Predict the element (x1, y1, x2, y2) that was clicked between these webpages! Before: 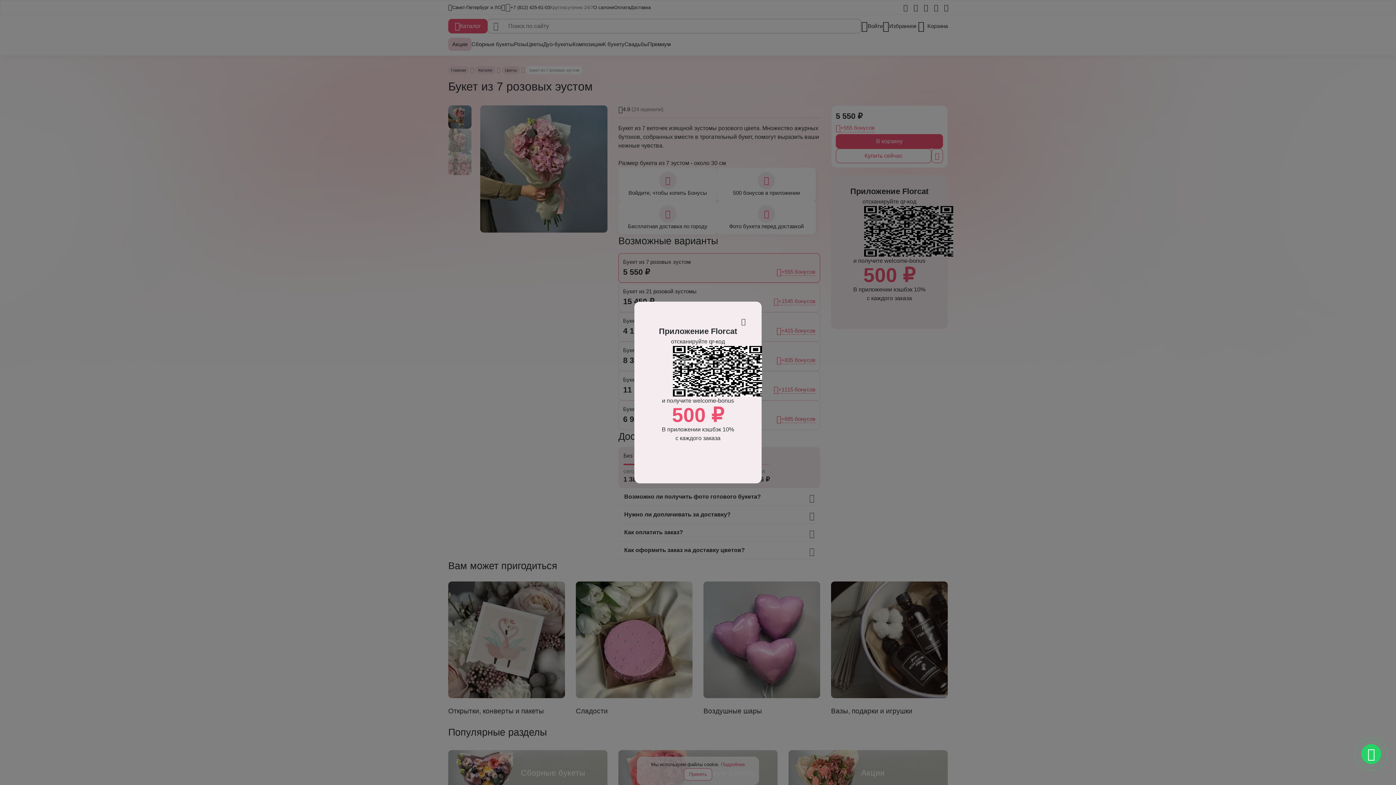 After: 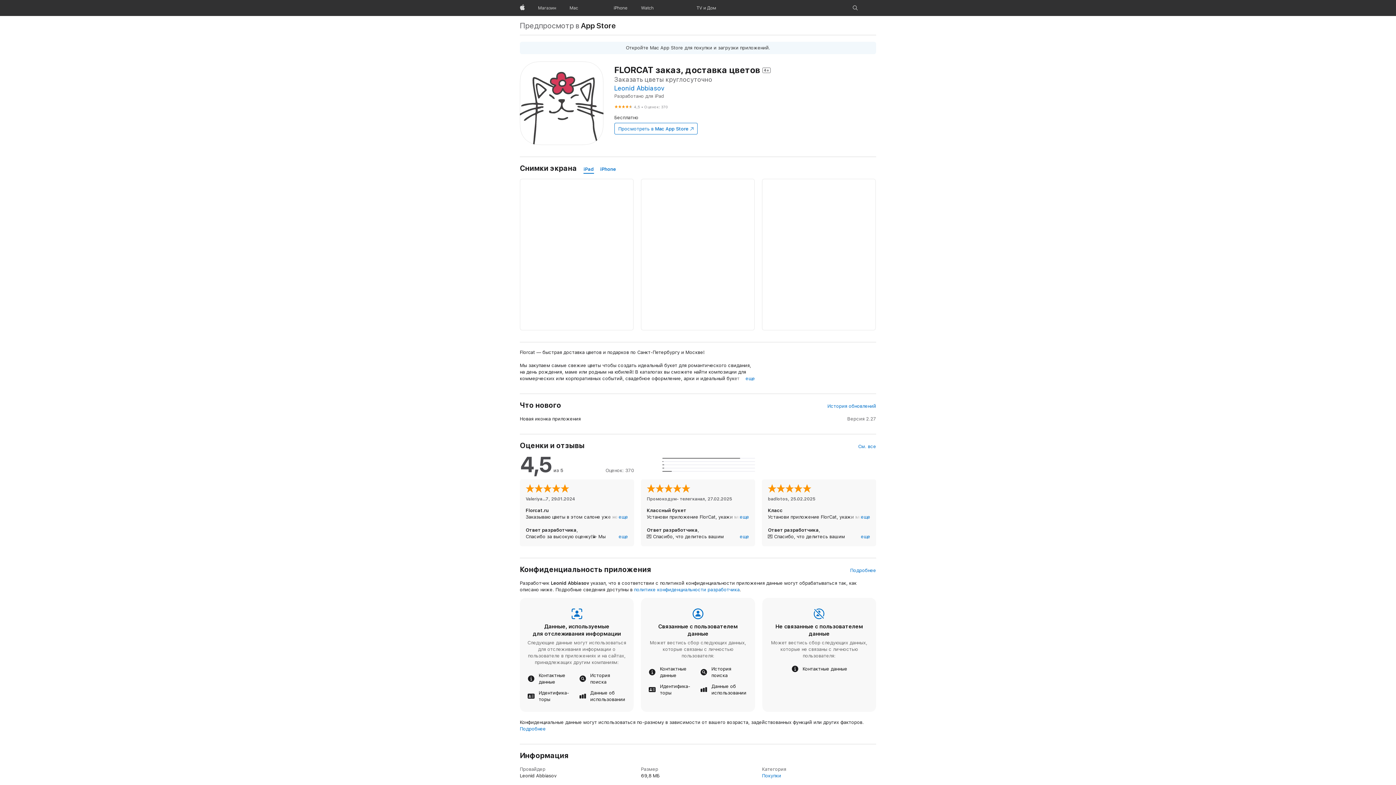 Action: bbox: (698, 442, 736, 458)